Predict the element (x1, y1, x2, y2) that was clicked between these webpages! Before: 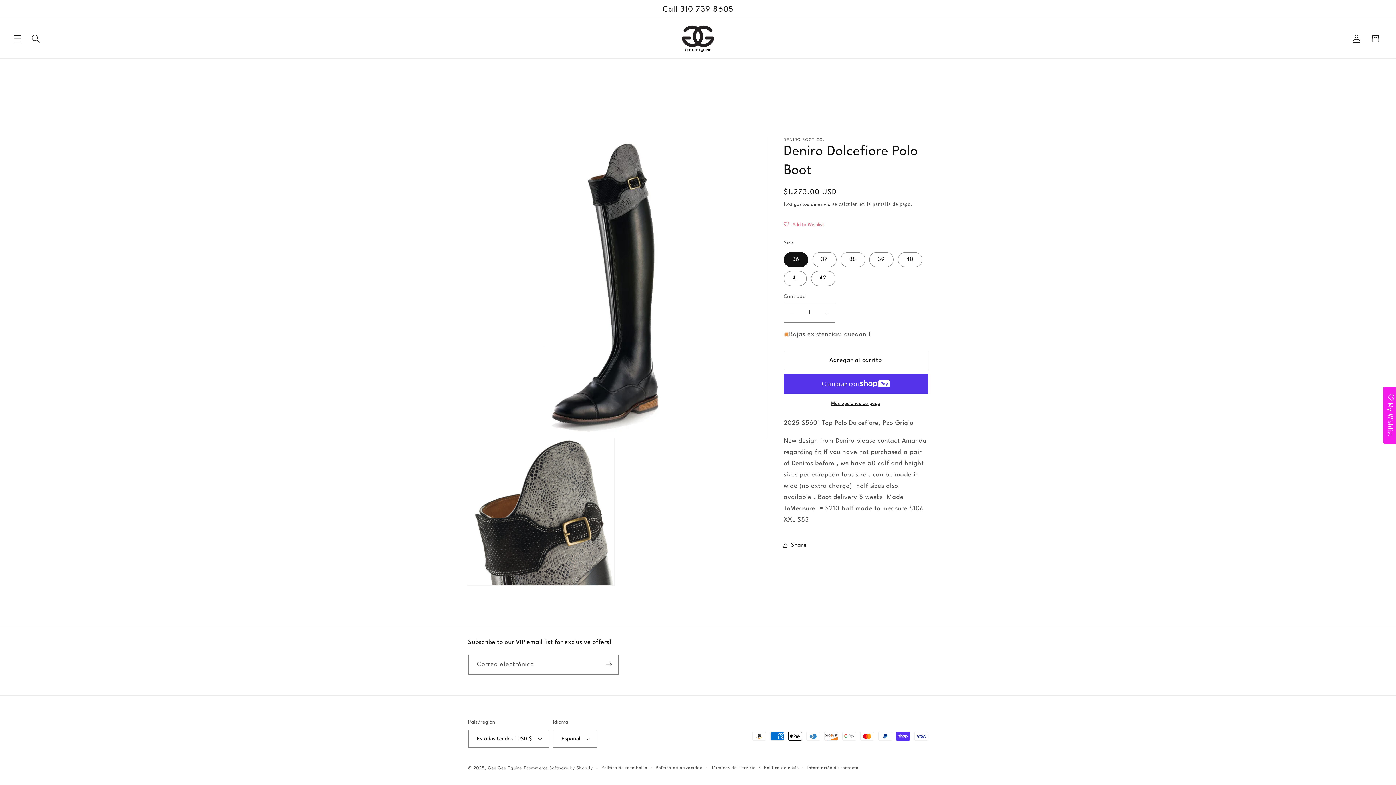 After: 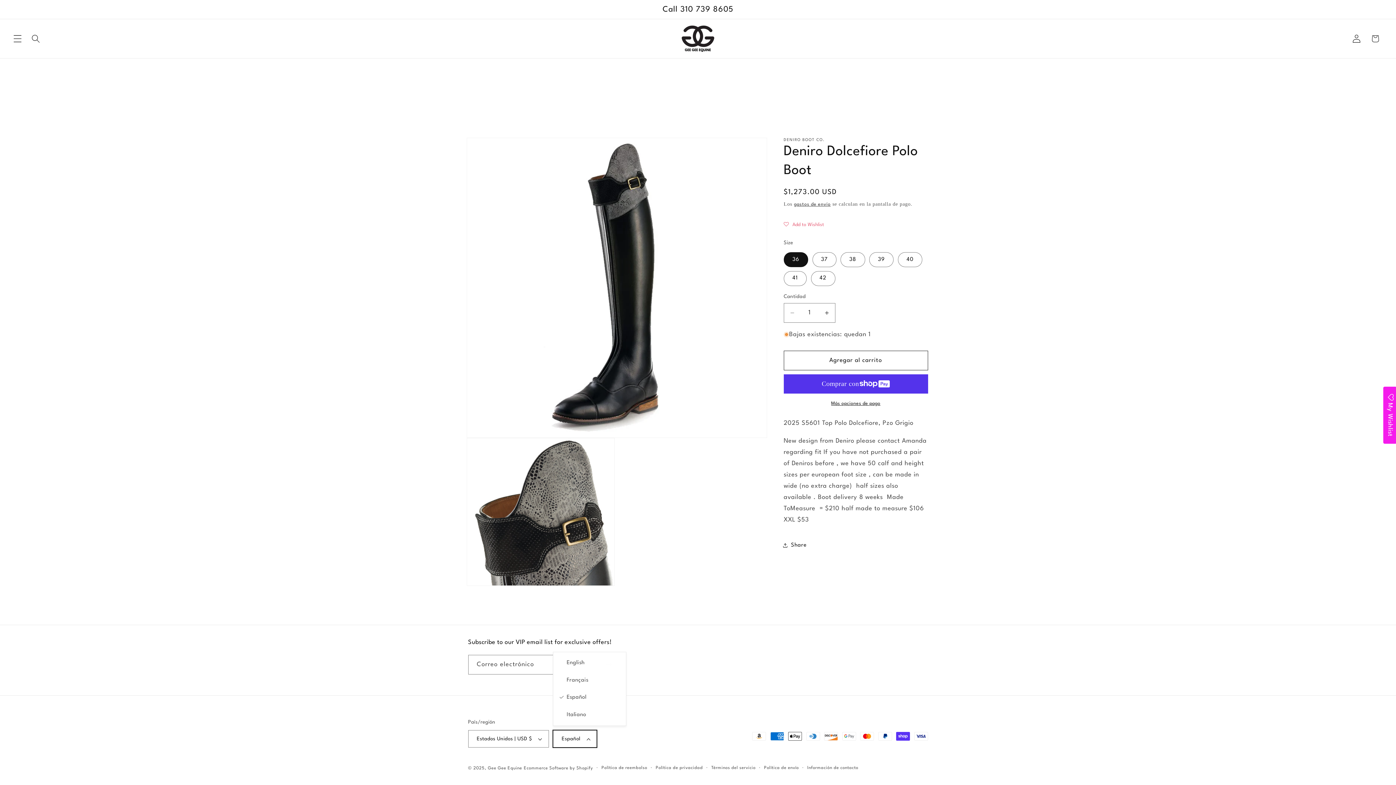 Action: bbox: (553, 730, 597, 748) label: Español